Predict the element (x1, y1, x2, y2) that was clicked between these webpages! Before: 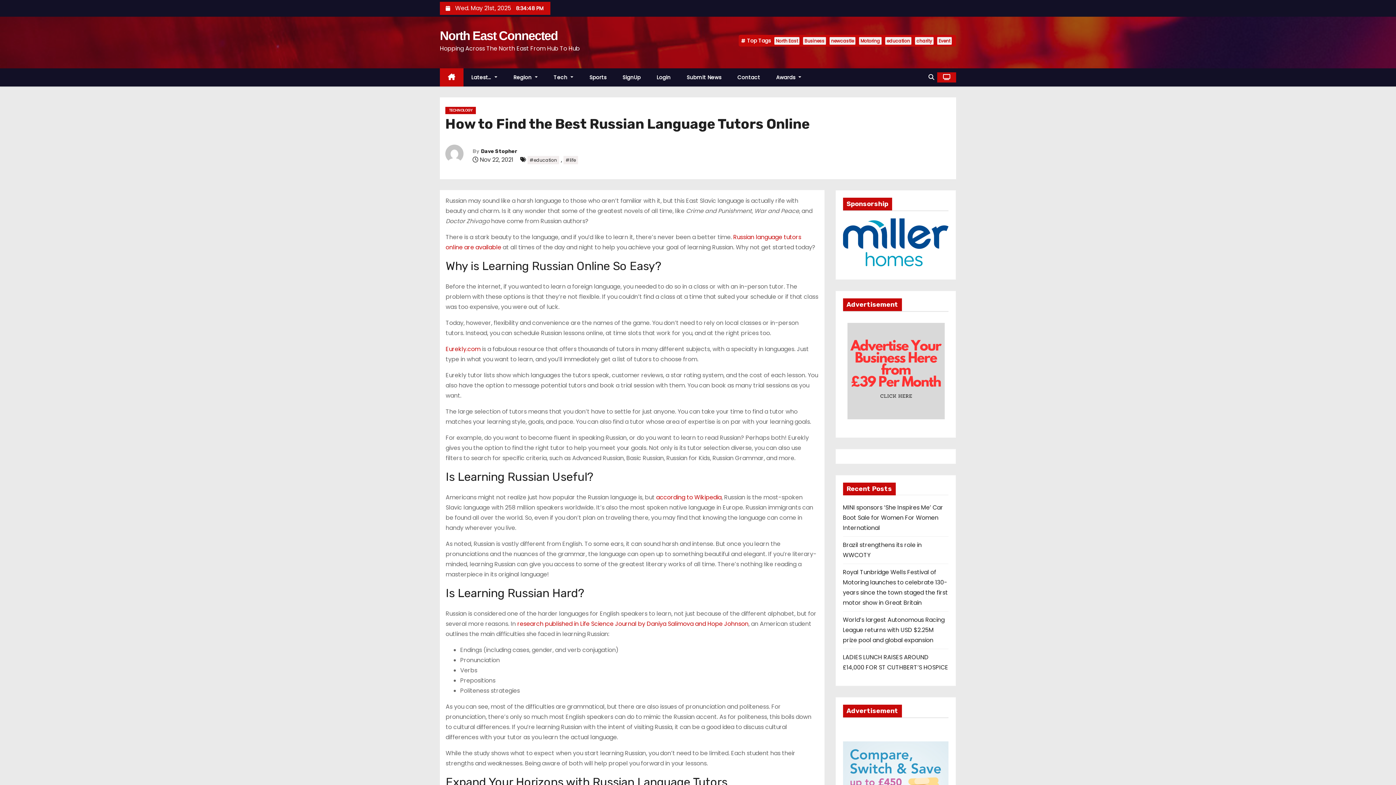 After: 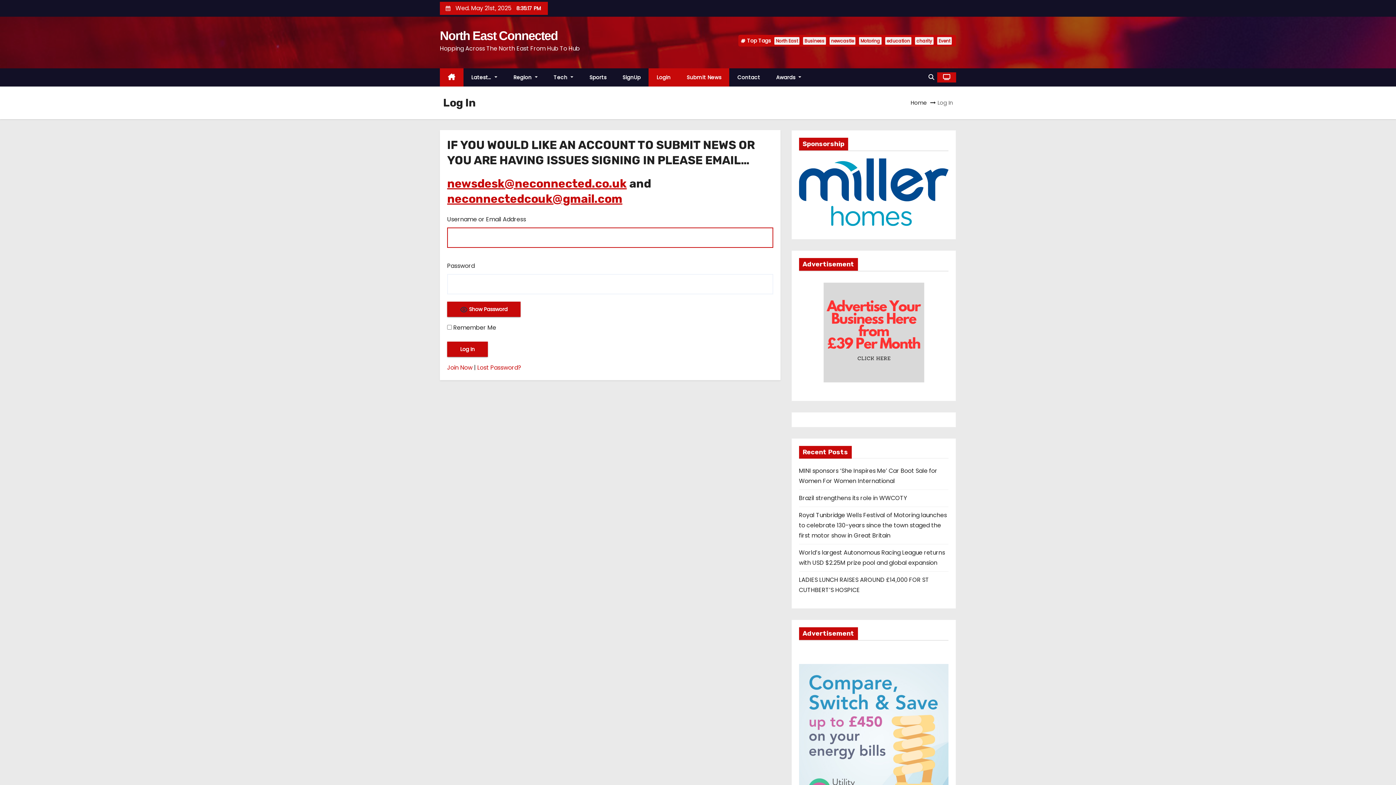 Action: label: Submit News bbox: (678, 68, 729, 86)